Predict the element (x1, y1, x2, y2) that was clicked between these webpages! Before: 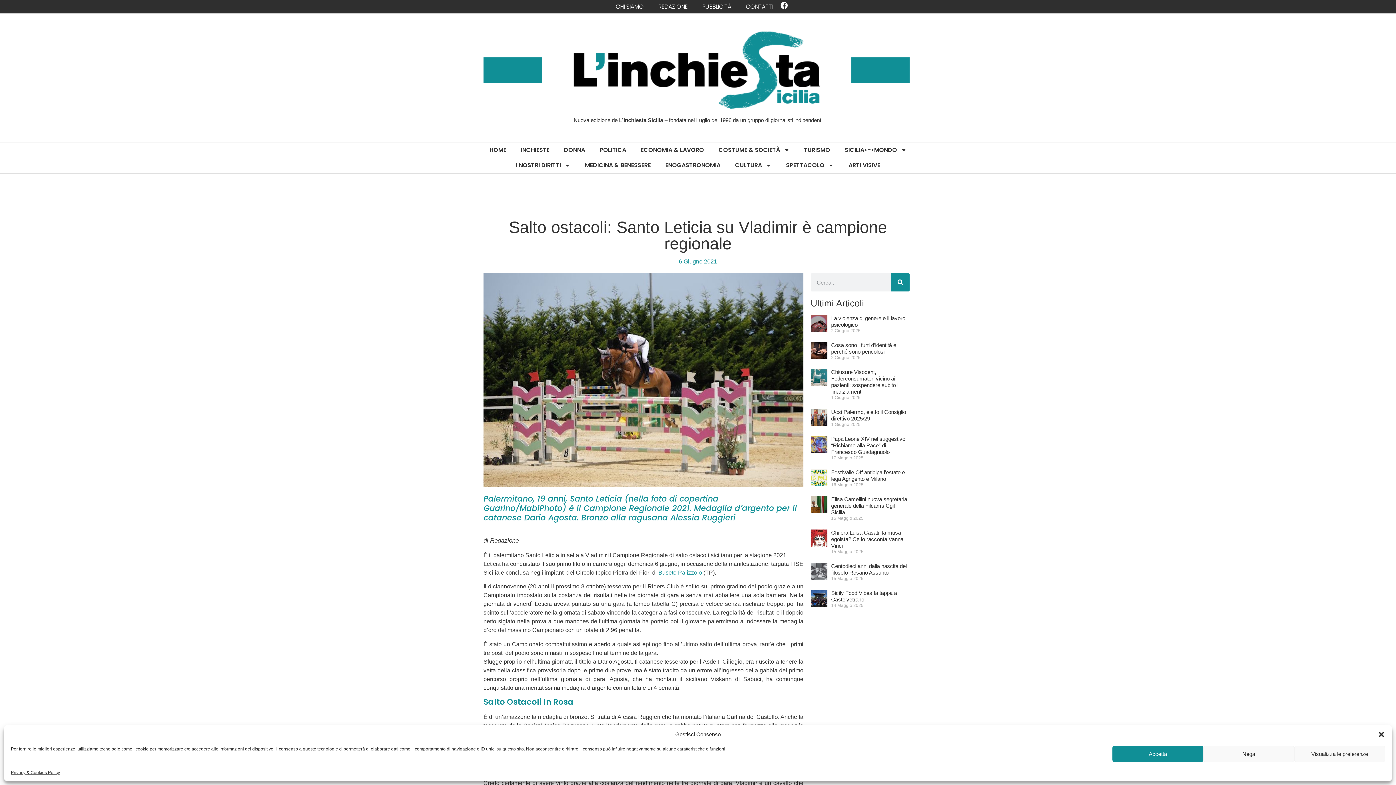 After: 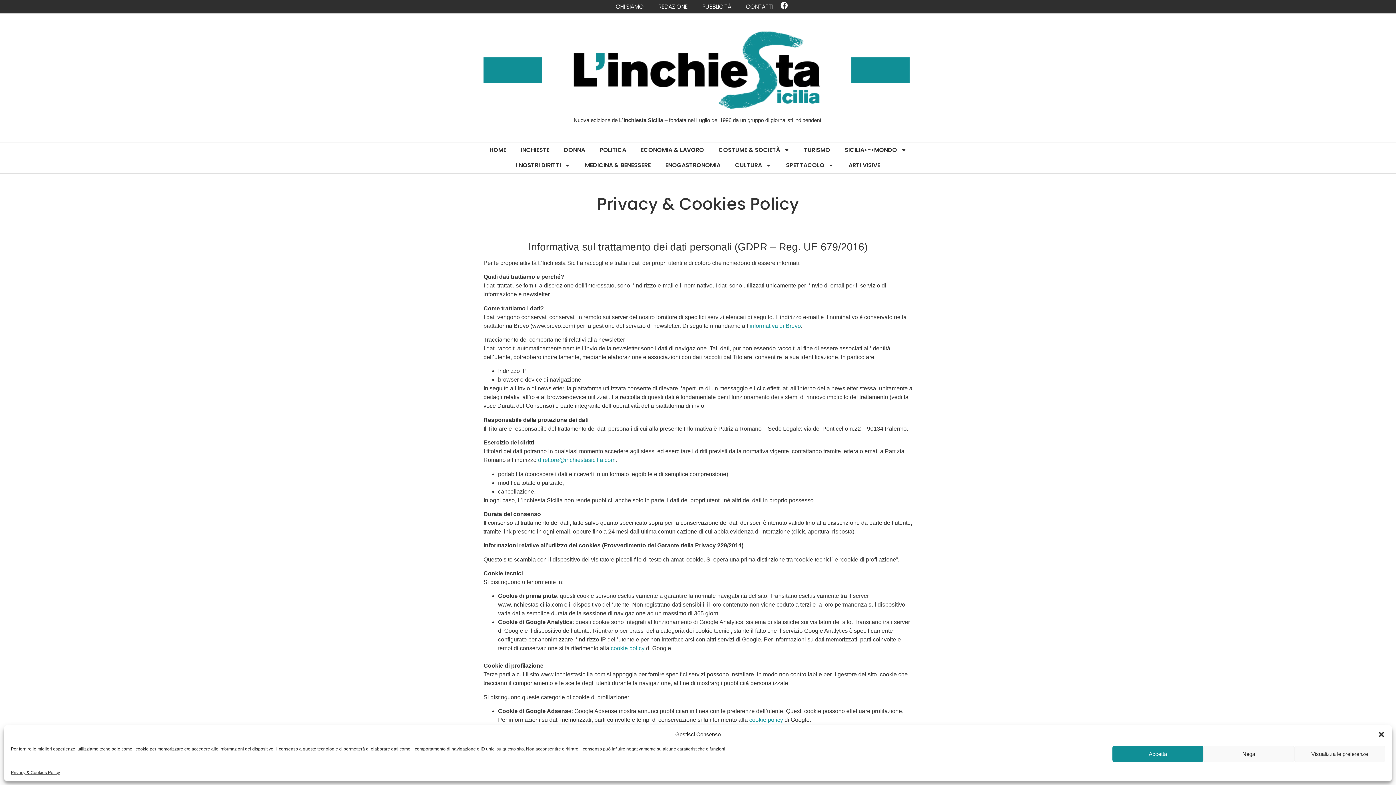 Action: label: Privacy & Cookies Policy bbox: (10, 769, 60, 776)